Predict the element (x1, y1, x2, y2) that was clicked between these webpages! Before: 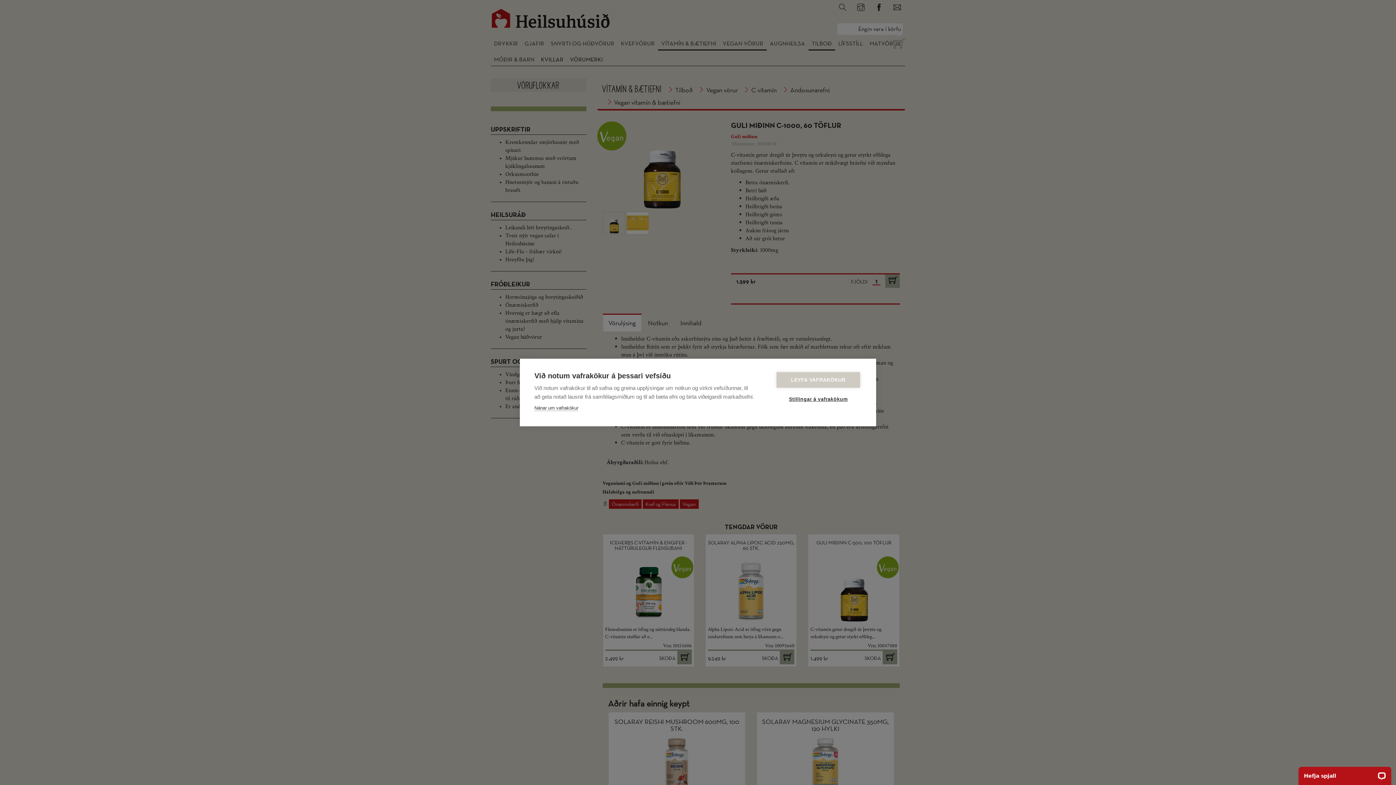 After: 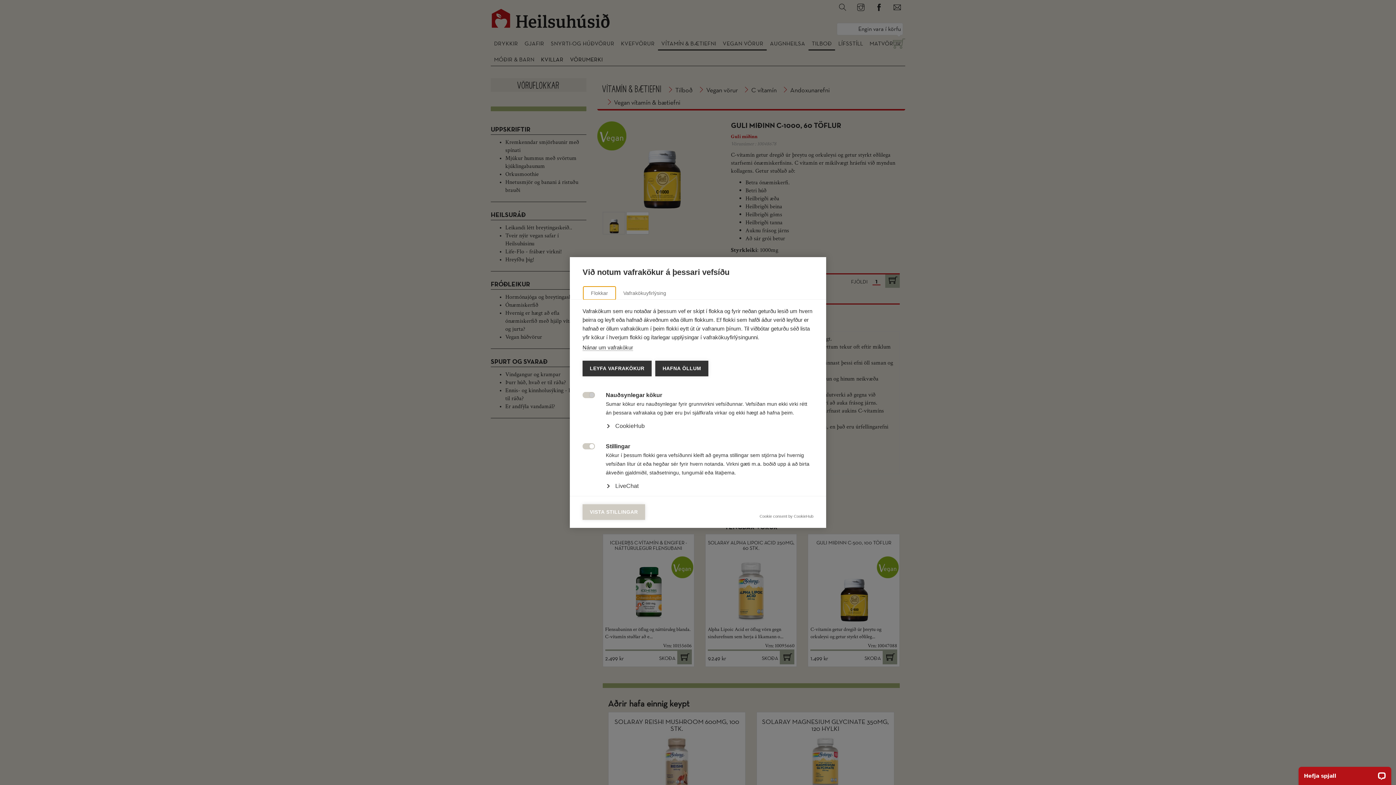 Action: label: Stillingar á vafrakökum bbox: (776, 391, 860, 407)